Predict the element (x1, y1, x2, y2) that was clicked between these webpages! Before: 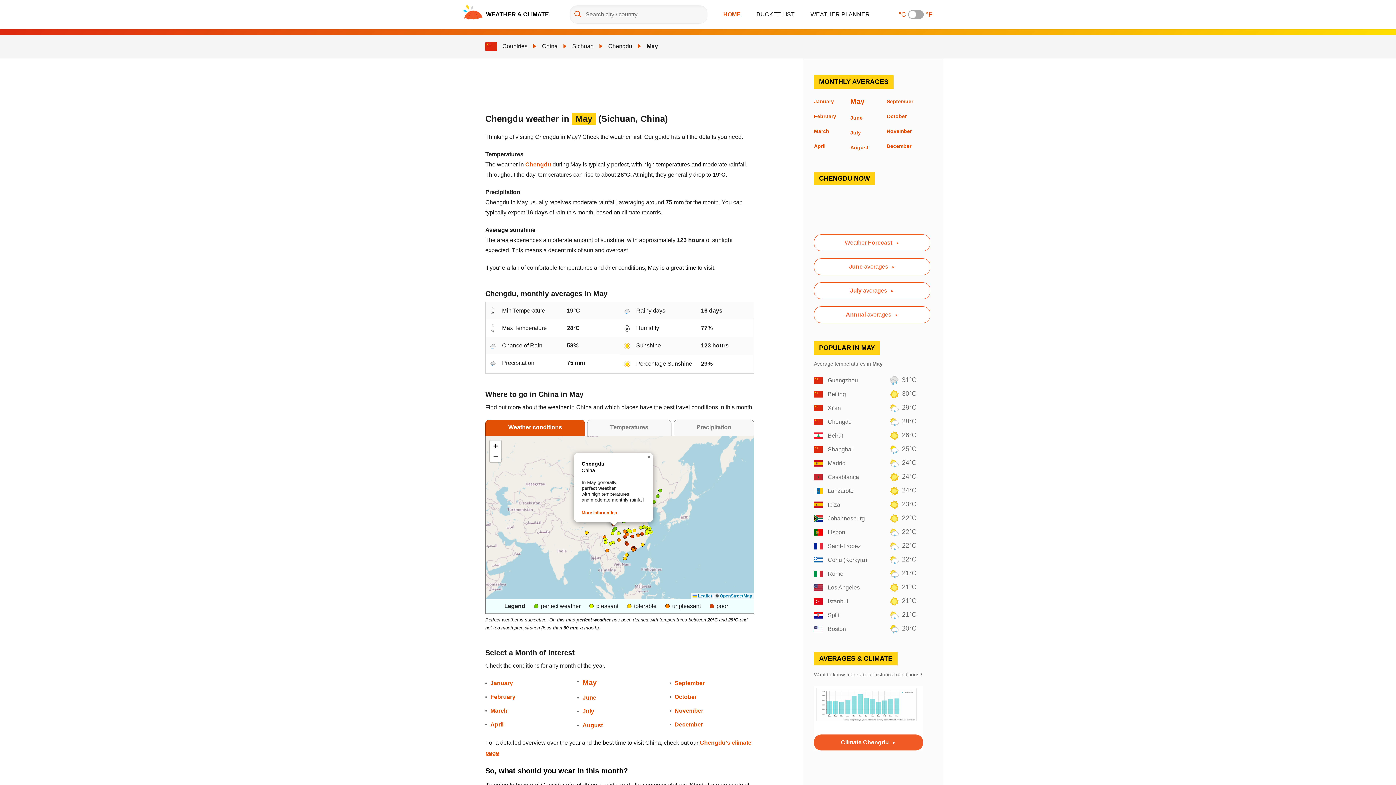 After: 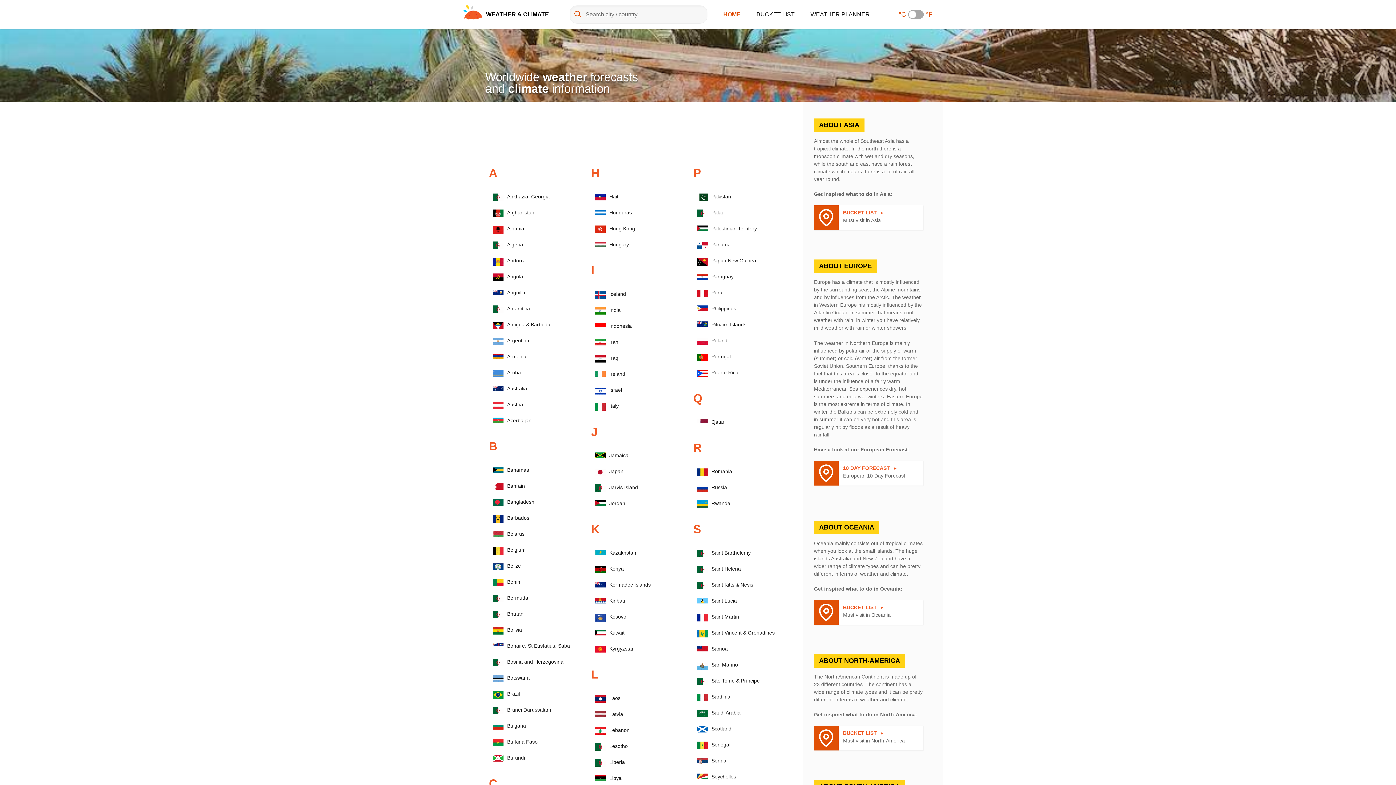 Action: bbox: (502, 43, 527, 49) label: Countries